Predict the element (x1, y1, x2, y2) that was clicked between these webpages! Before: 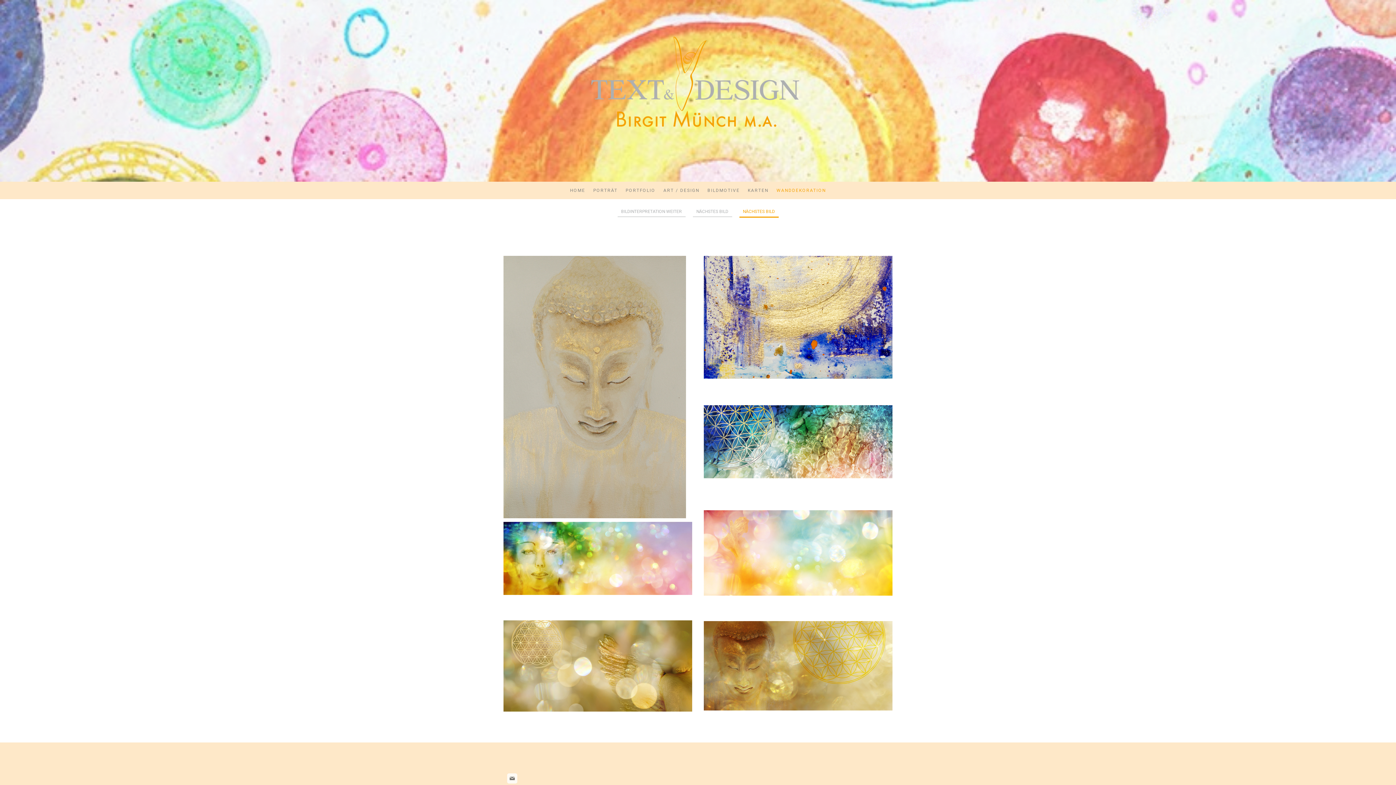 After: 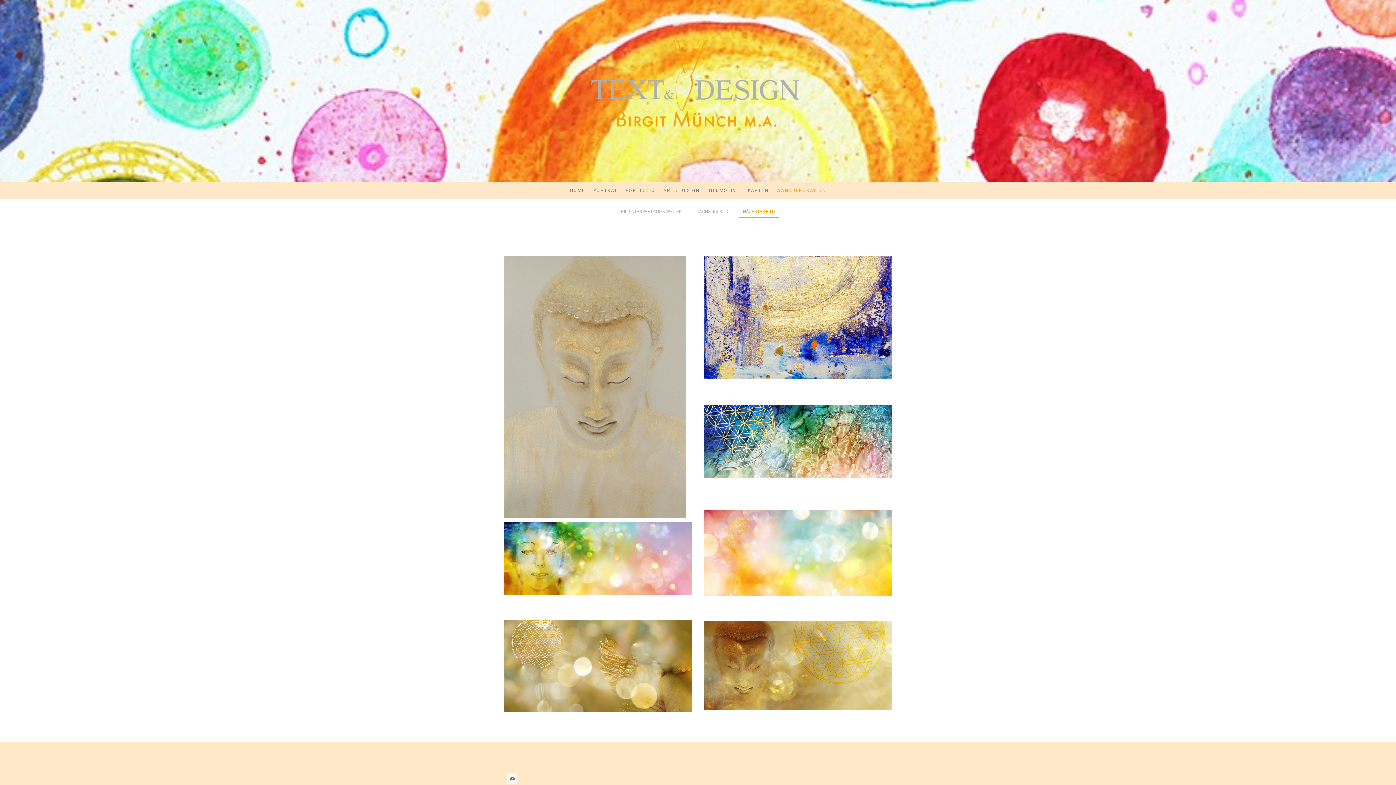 Action: bbox: (739, 206, 778, 217) label: NÄCHSTES BILD